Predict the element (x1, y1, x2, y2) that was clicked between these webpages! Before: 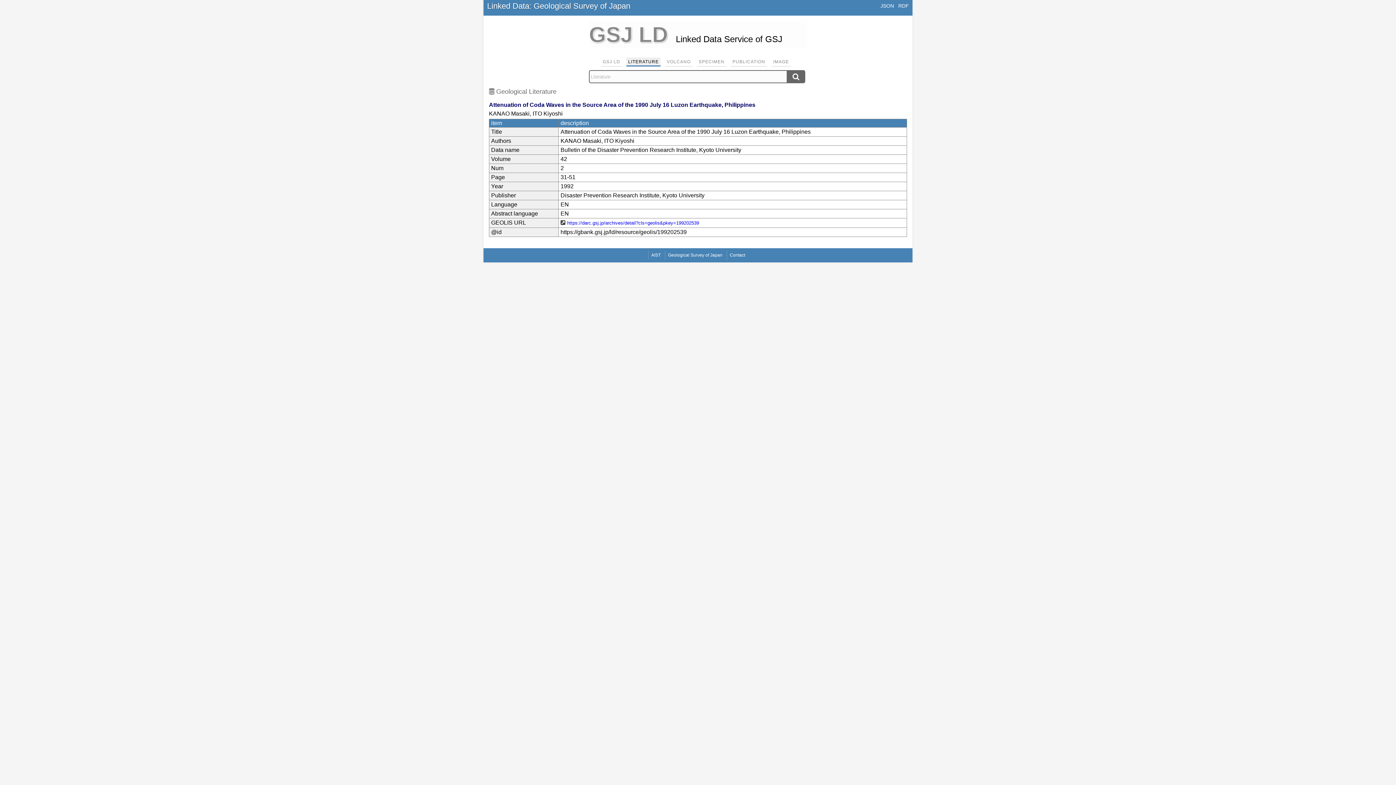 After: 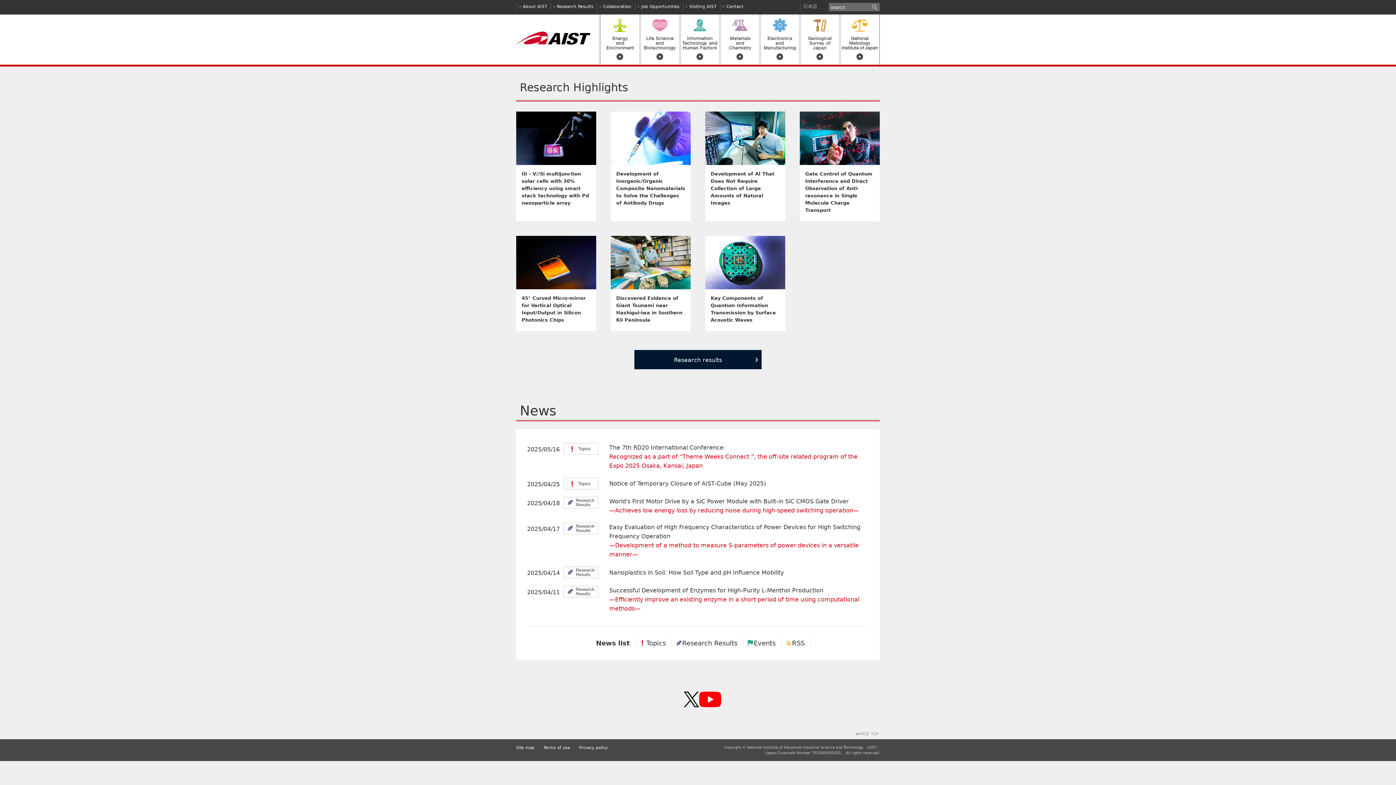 Action: label: AIST bbox: (651, 252, 660, 257)